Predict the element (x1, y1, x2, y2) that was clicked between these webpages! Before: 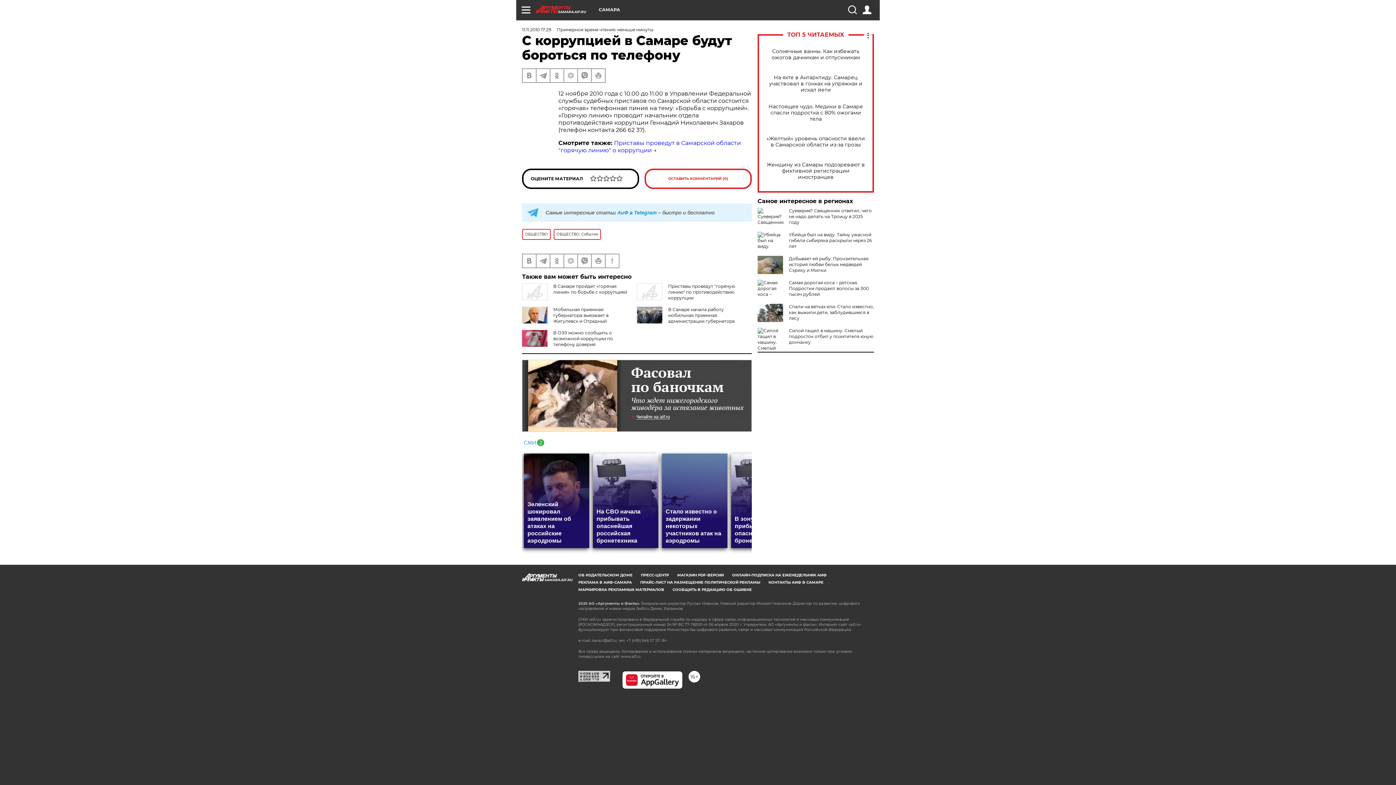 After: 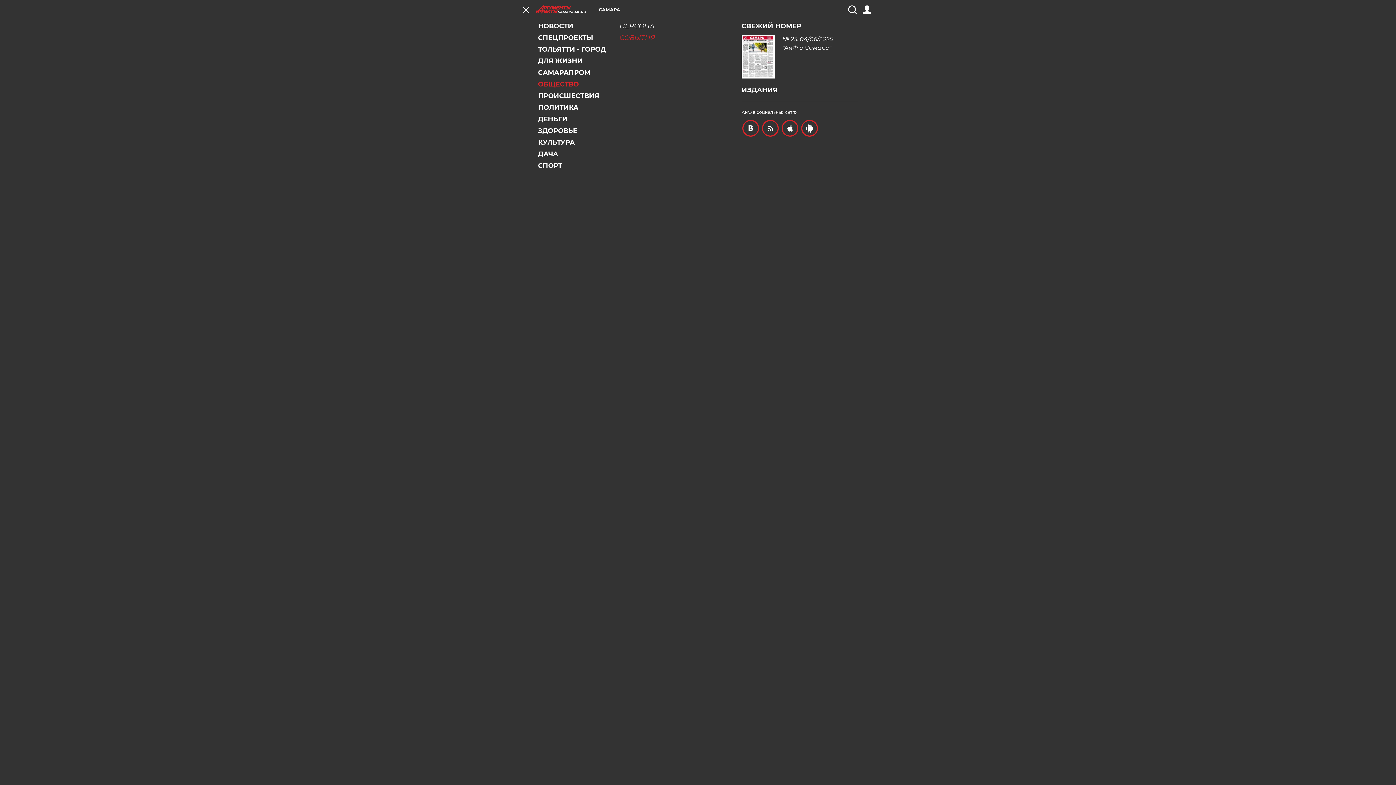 Action: bbox: (521, 5, 530, 14)